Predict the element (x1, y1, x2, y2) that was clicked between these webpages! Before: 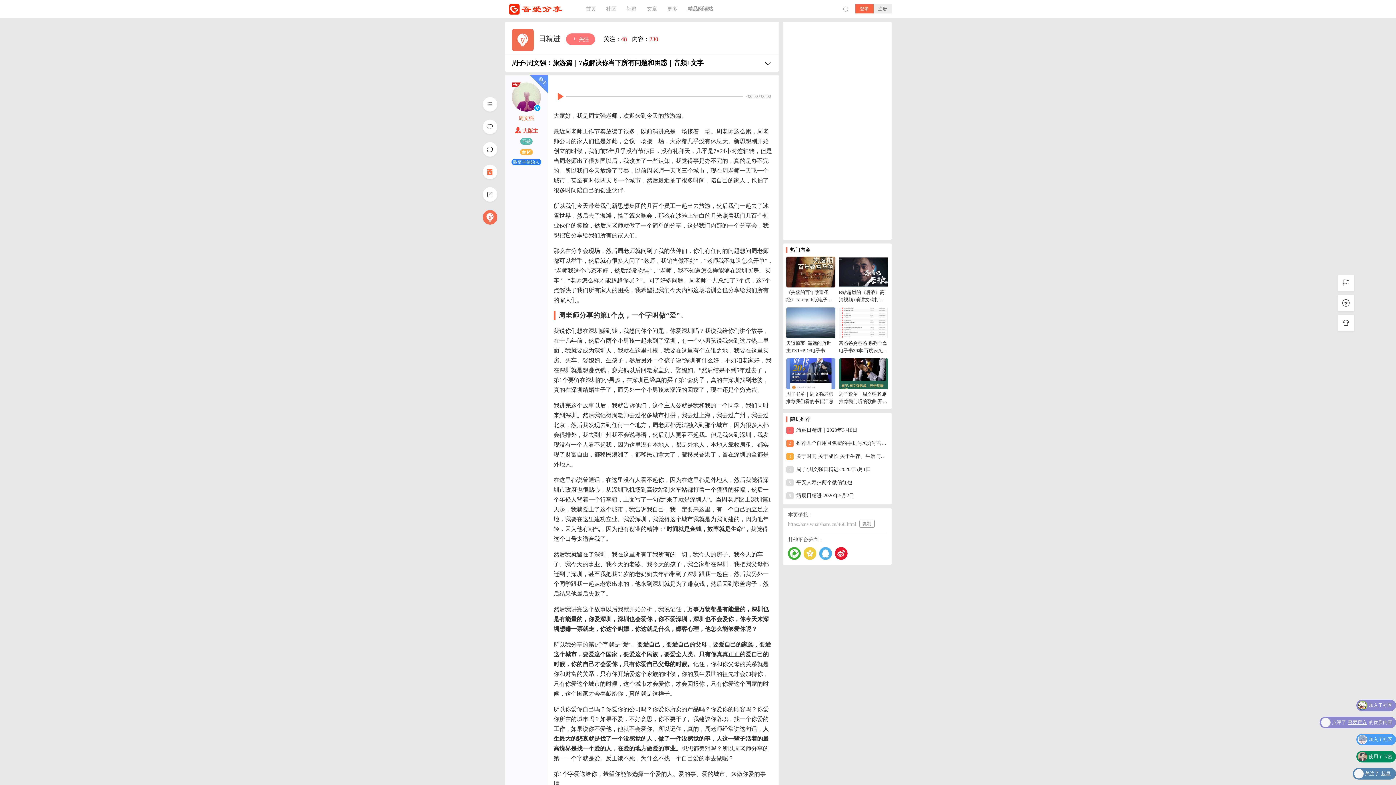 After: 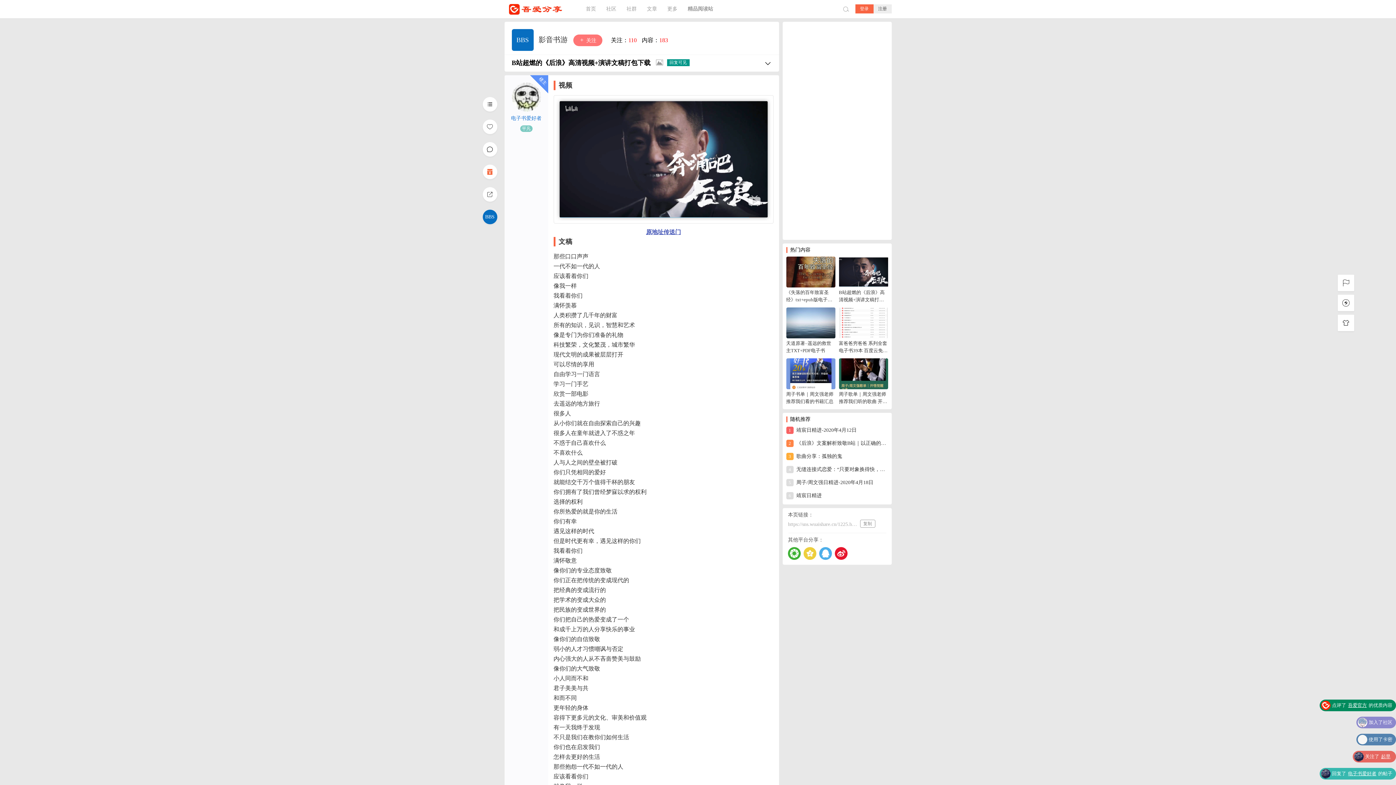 Action: bbox: (839, 256, 888, 302) label: B站超燃的《后浪》高清视频+演讲文稿打包下载